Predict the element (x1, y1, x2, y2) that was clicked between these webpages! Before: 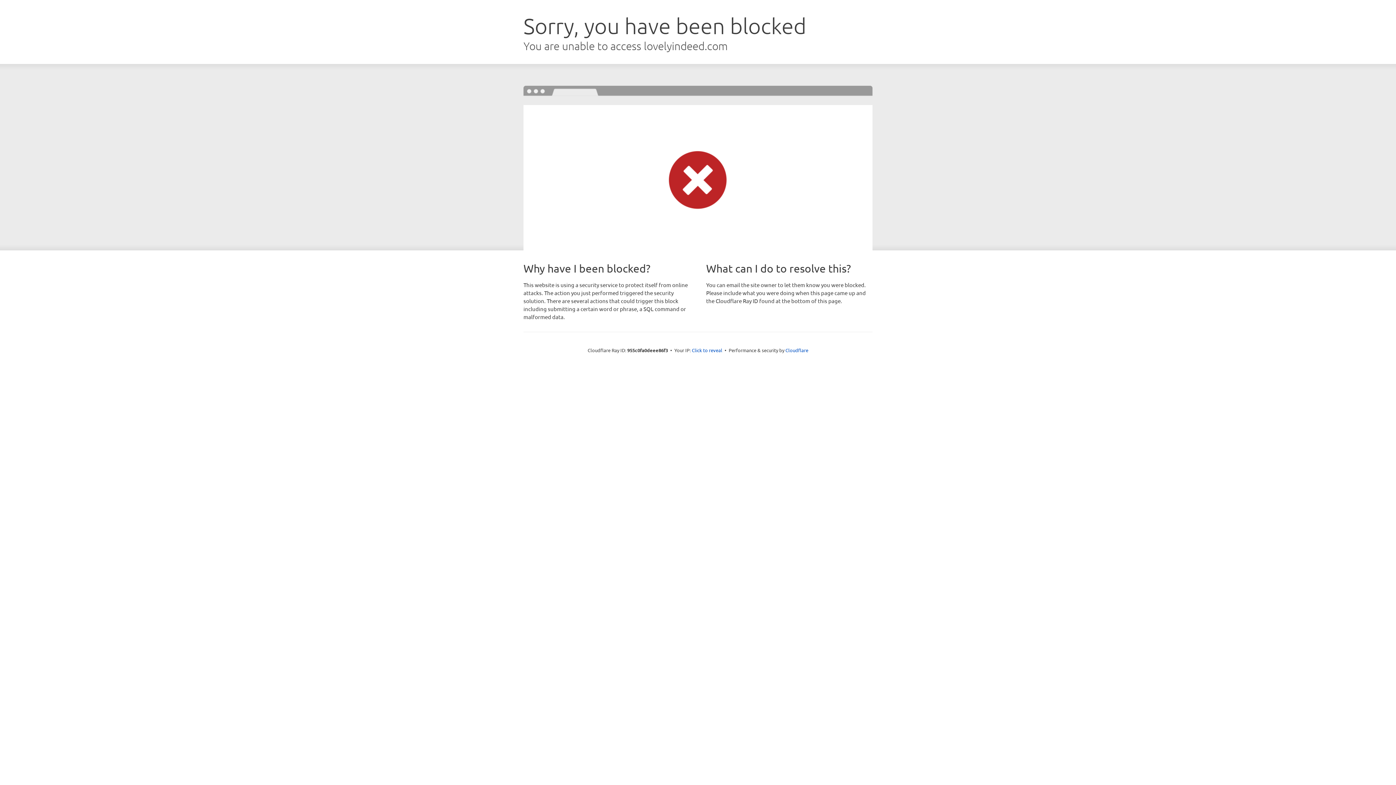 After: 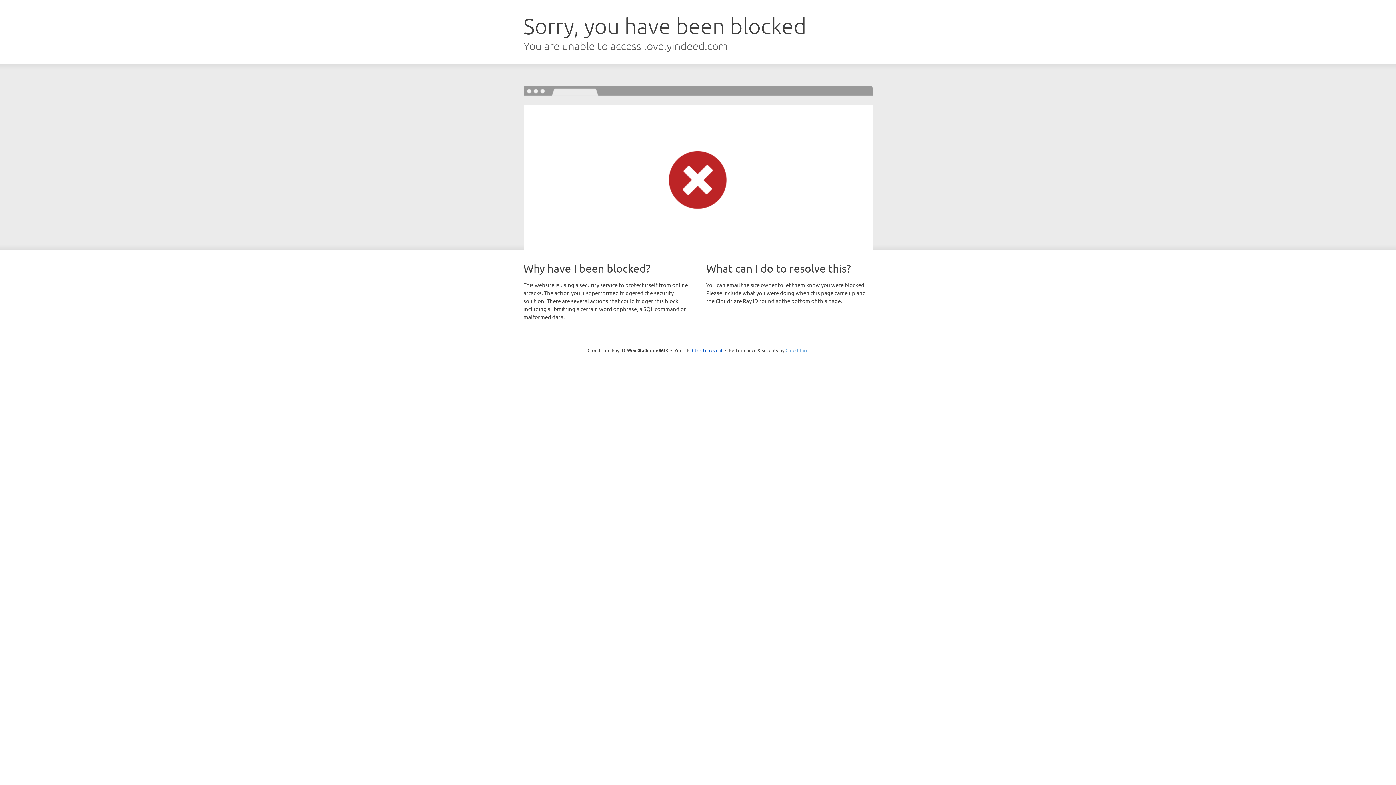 Action: label: Cloudflare bbox: (785, 347, 808, 353)